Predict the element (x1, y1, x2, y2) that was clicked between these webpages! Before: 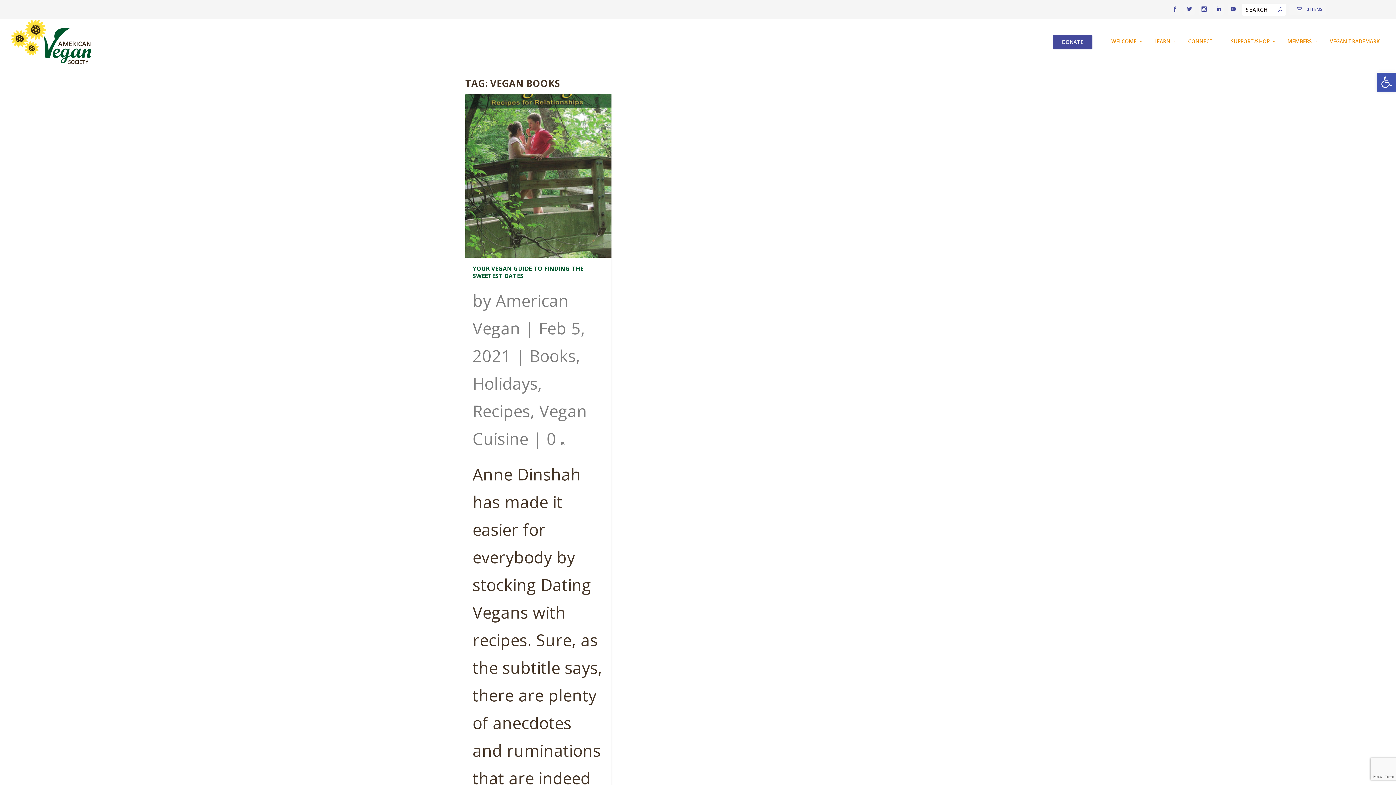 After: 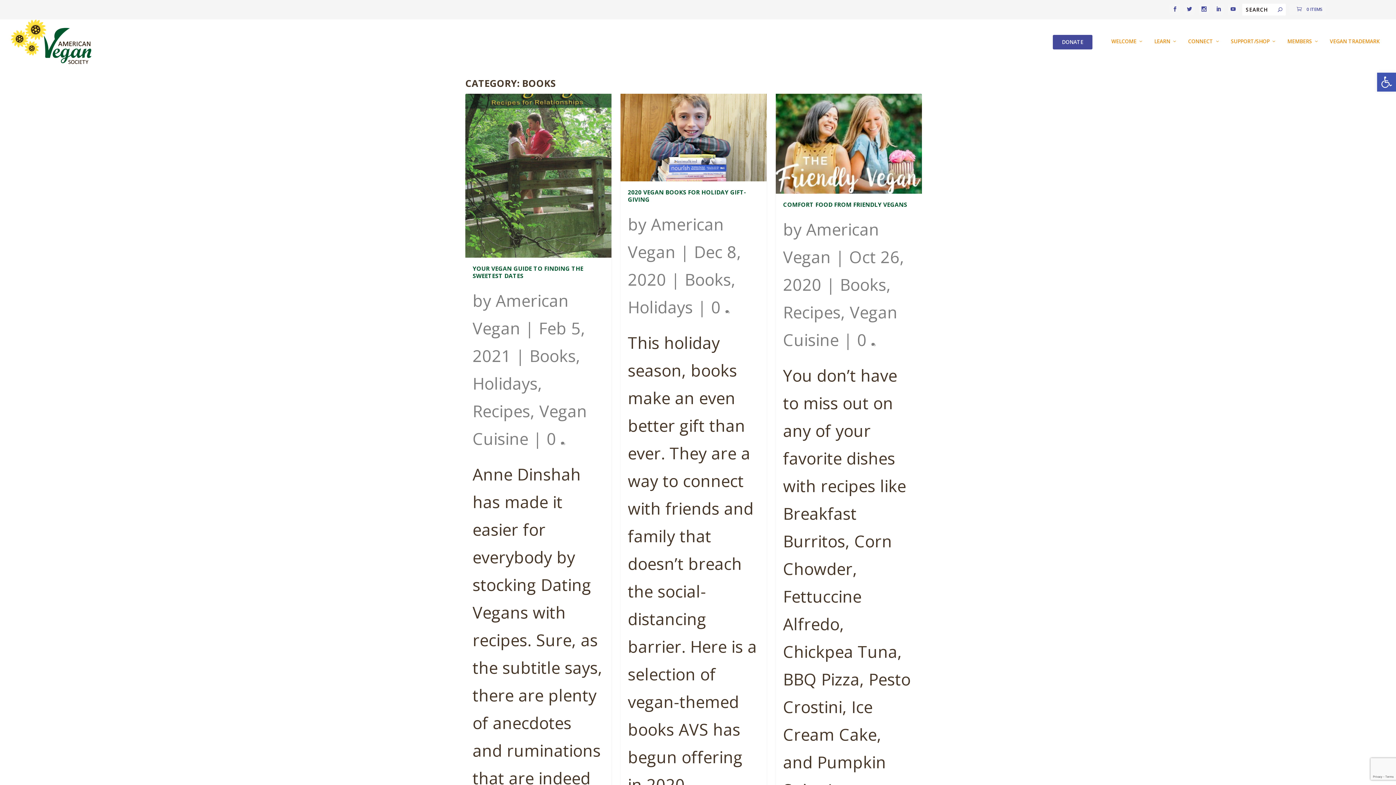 Action: bbox: (529, 344, 576, 366) label: Books